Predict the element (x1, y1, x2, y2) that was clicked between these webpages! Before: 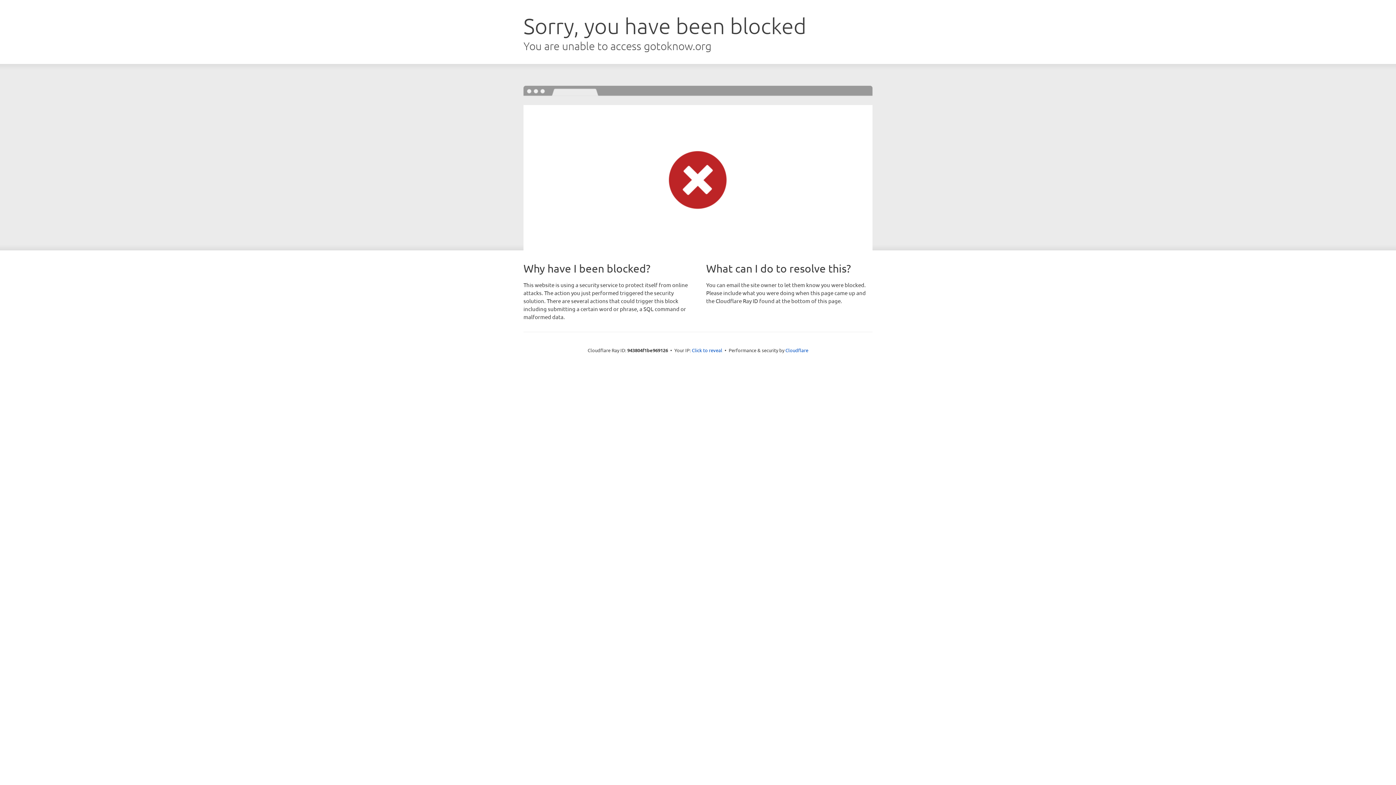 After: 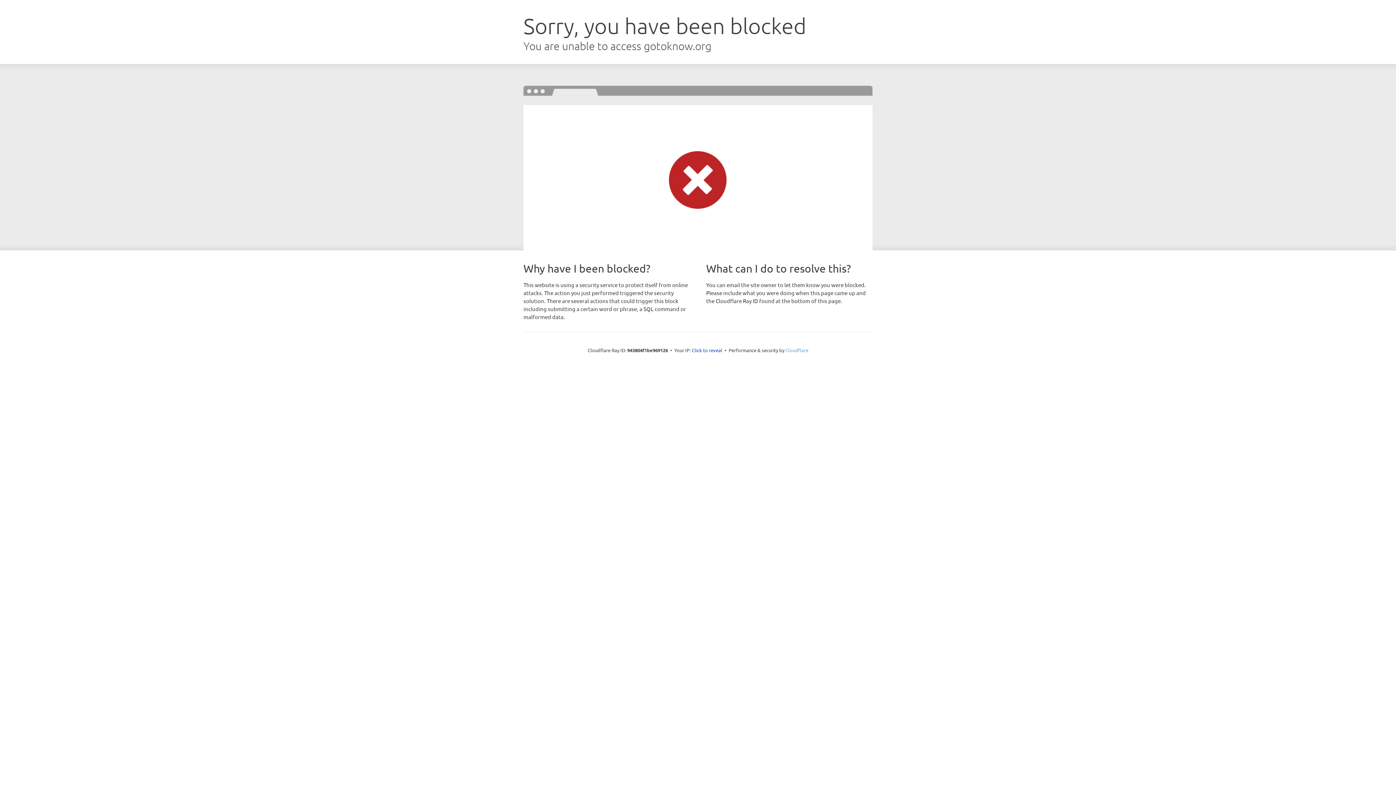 Action: bbox: (785, 347, 808, 353) label: Cloudflare